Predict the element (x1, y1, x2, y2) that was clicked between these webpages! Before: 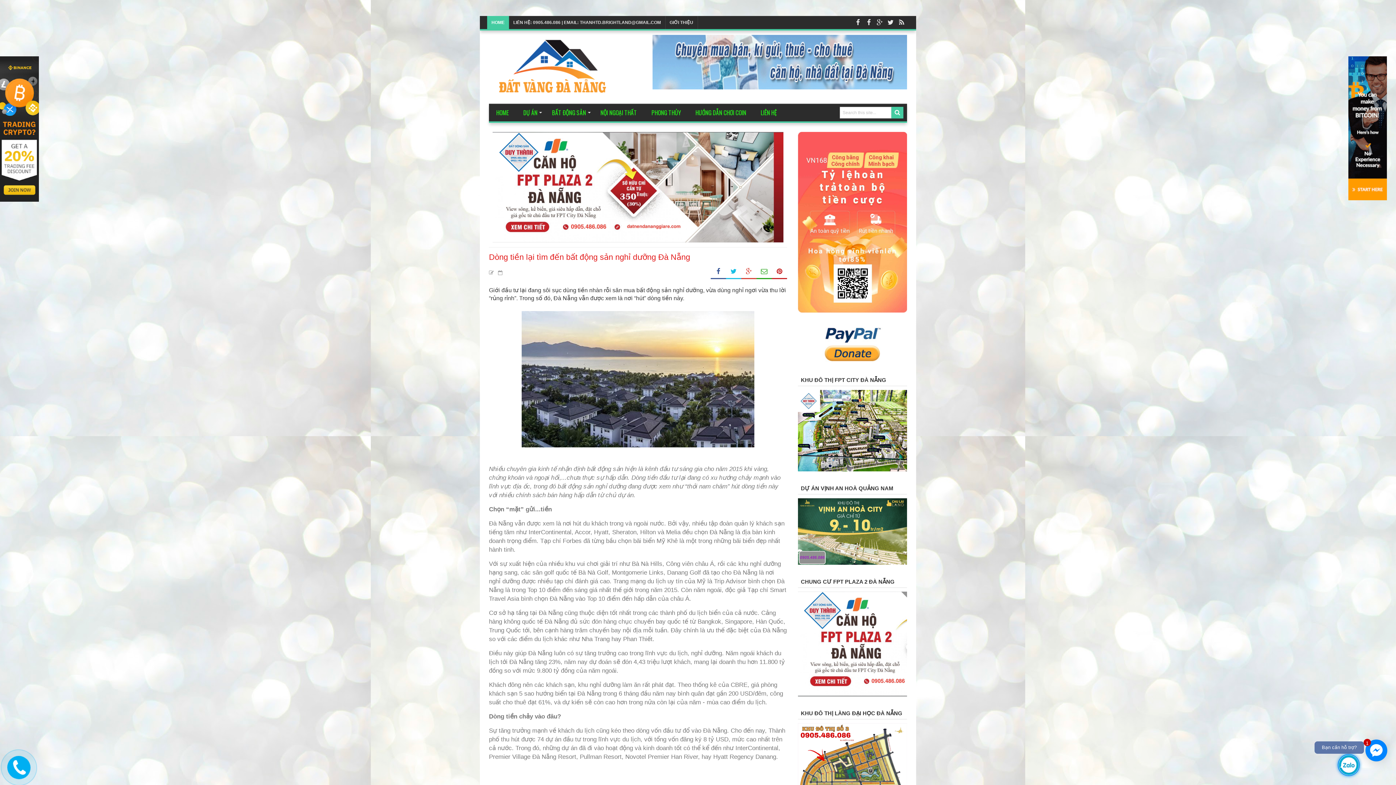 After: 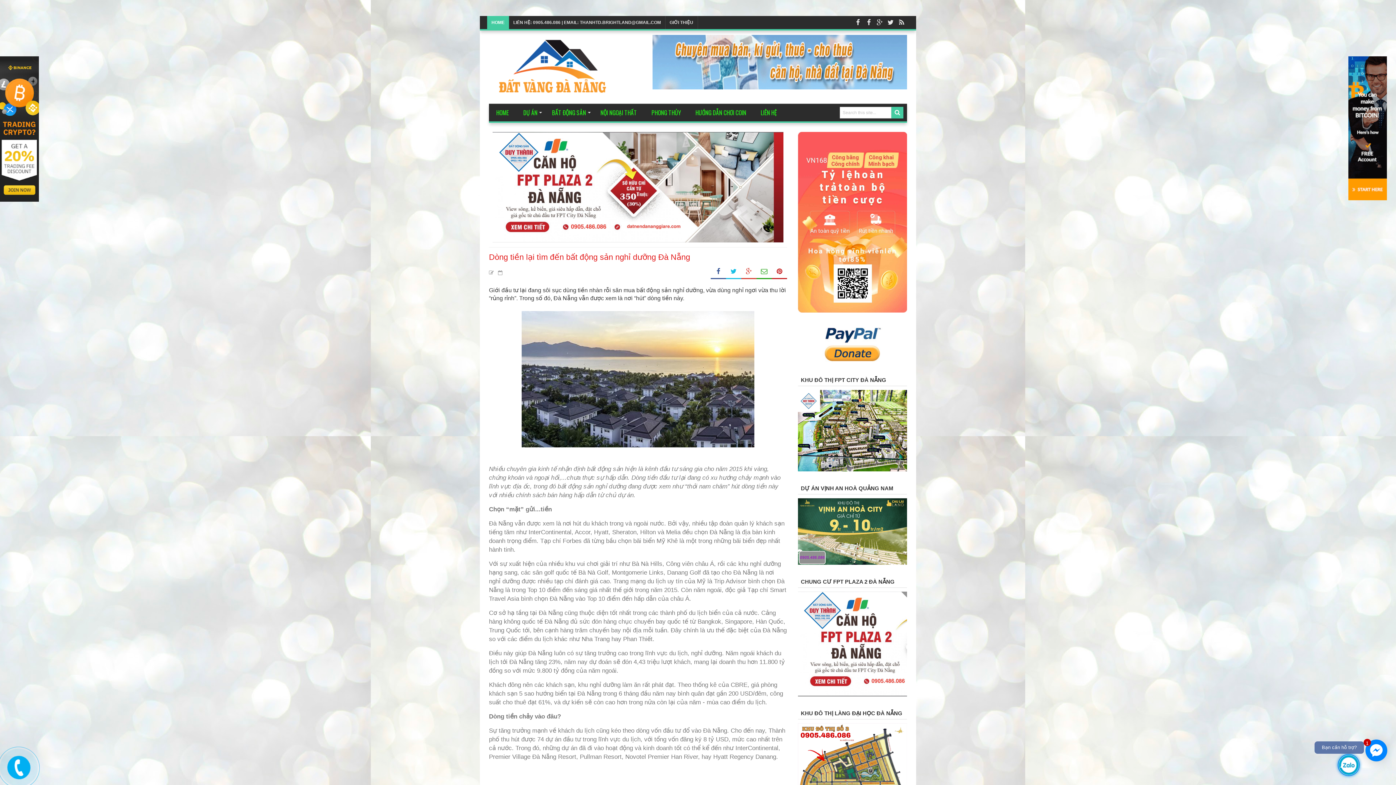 Action: bbox: (772, 265, 787, 279)